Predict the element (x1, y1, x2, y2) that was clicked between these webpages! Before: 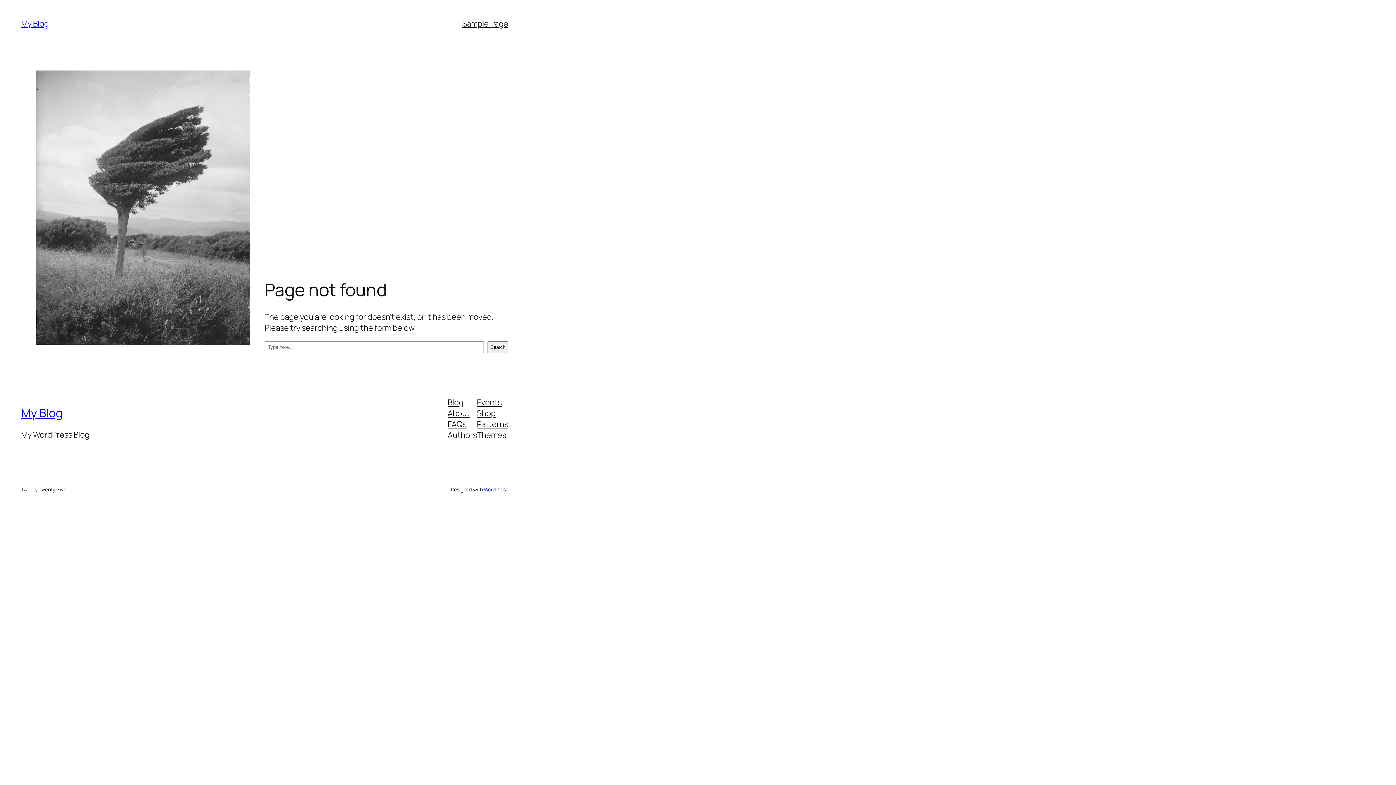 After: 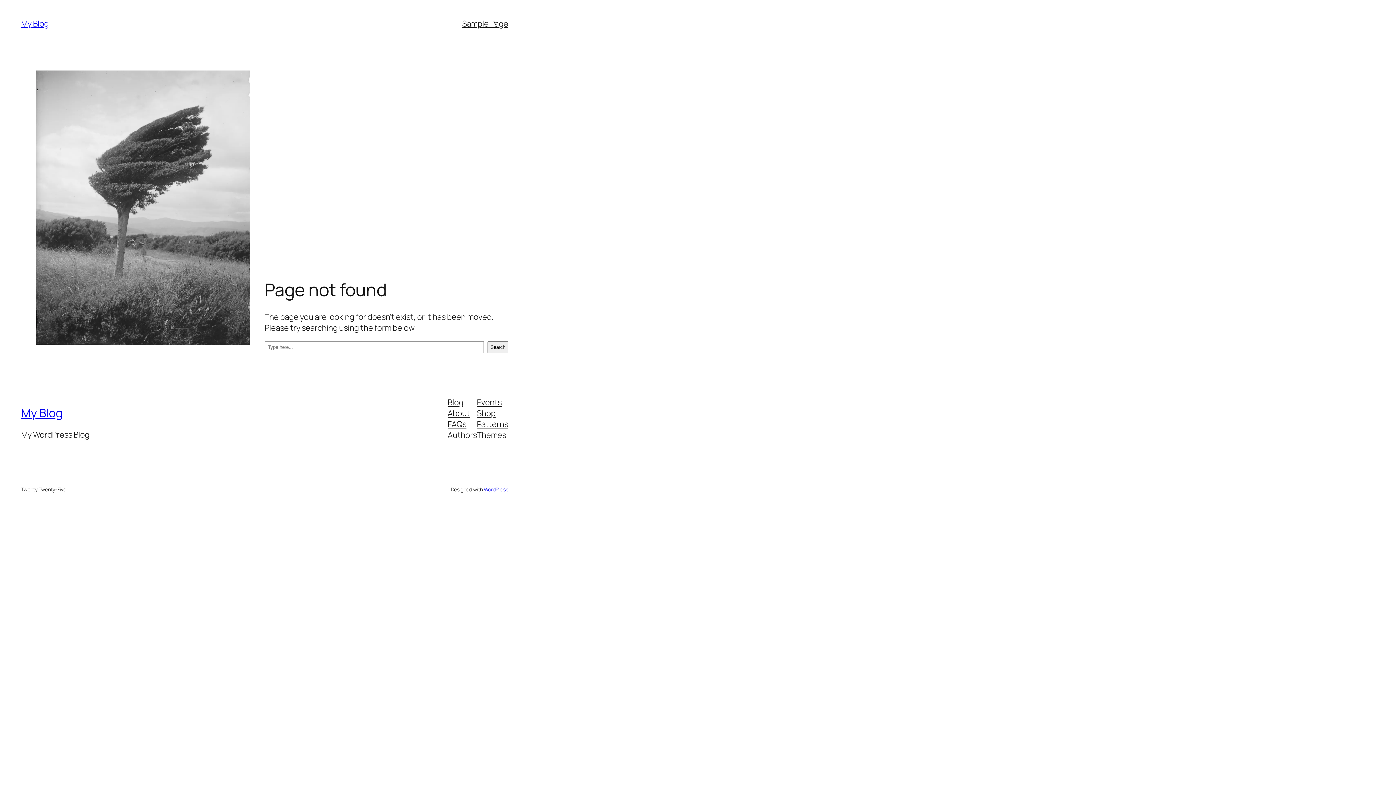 Action: bbox: (477, 418, 508, 429) label: Patterns